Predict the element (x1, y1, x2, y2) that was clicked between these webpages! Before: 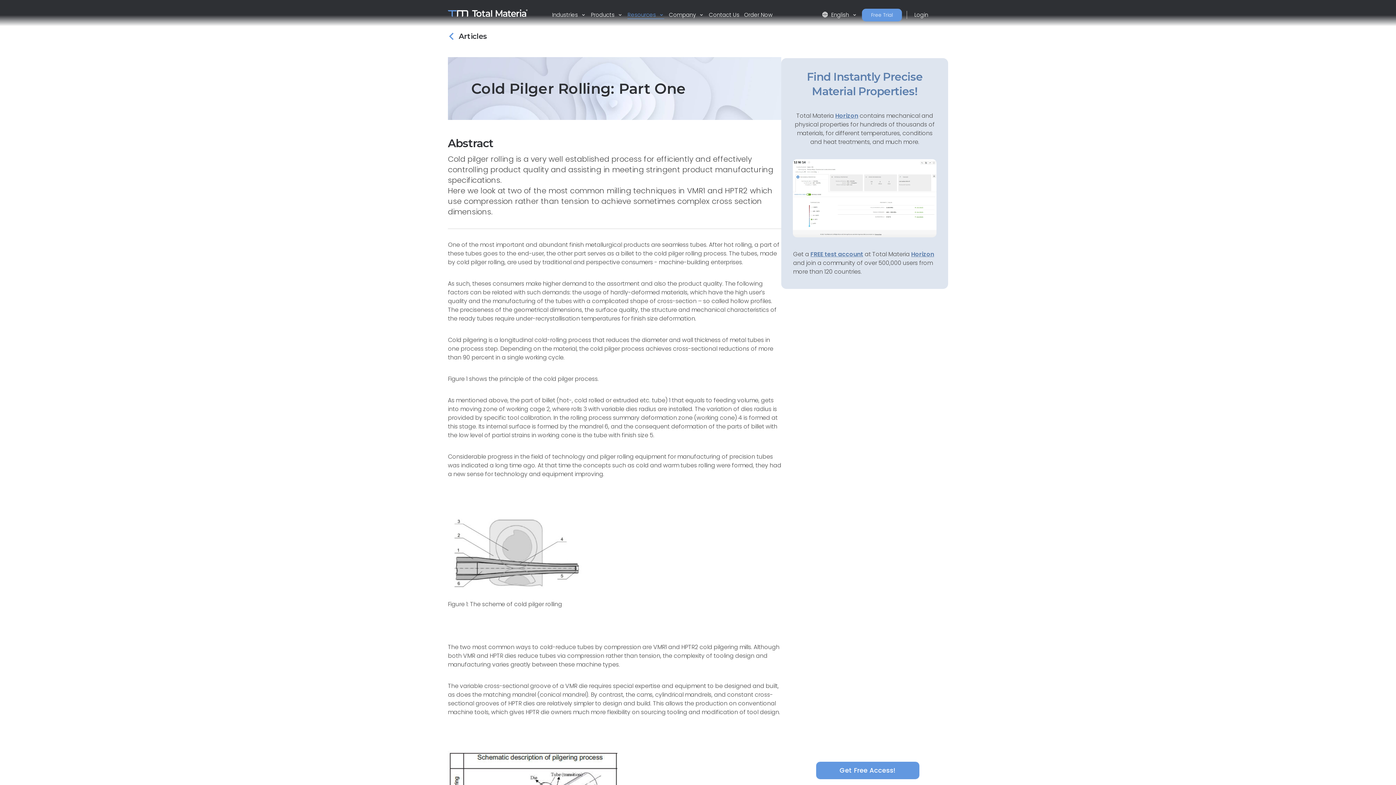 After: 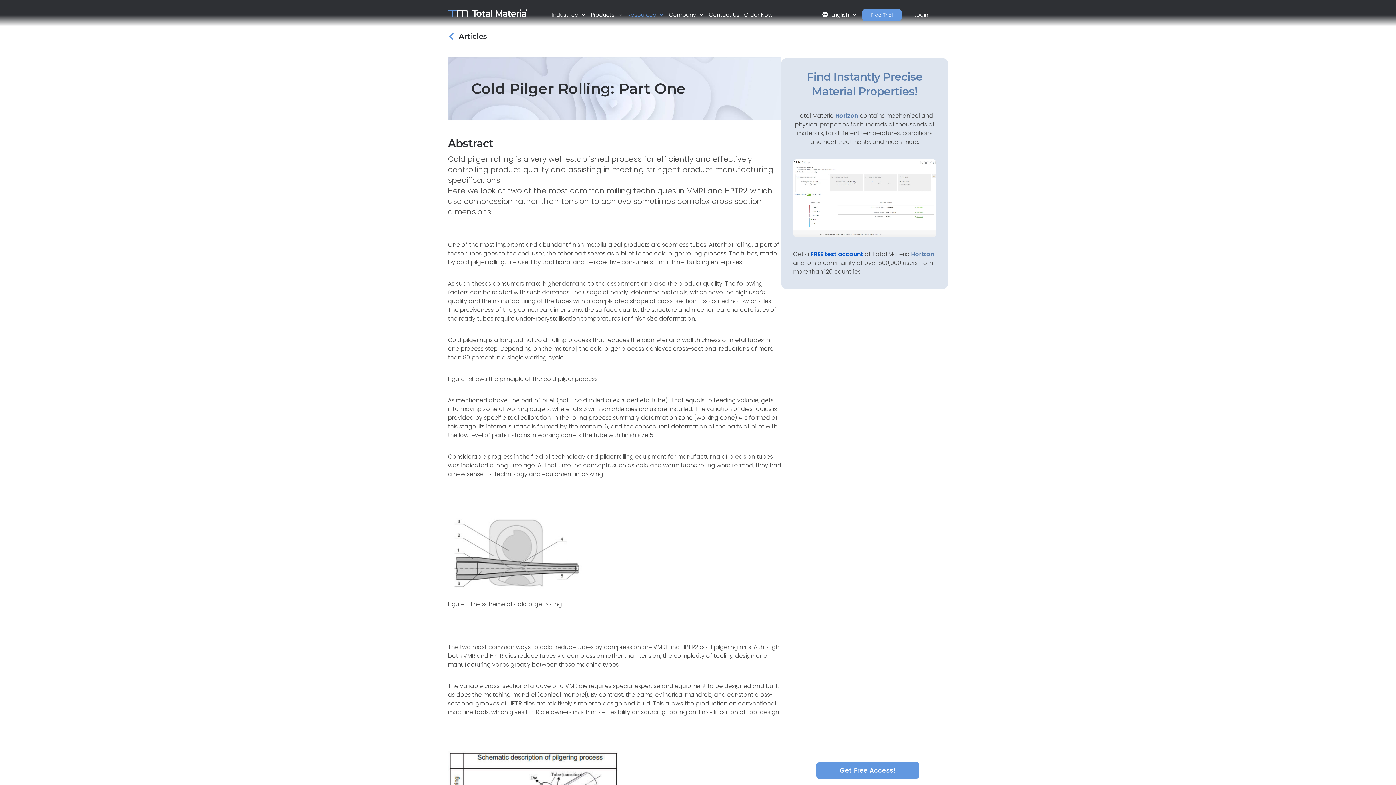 Action: label: FREE test account bbox: (810, 250, 863, 258)